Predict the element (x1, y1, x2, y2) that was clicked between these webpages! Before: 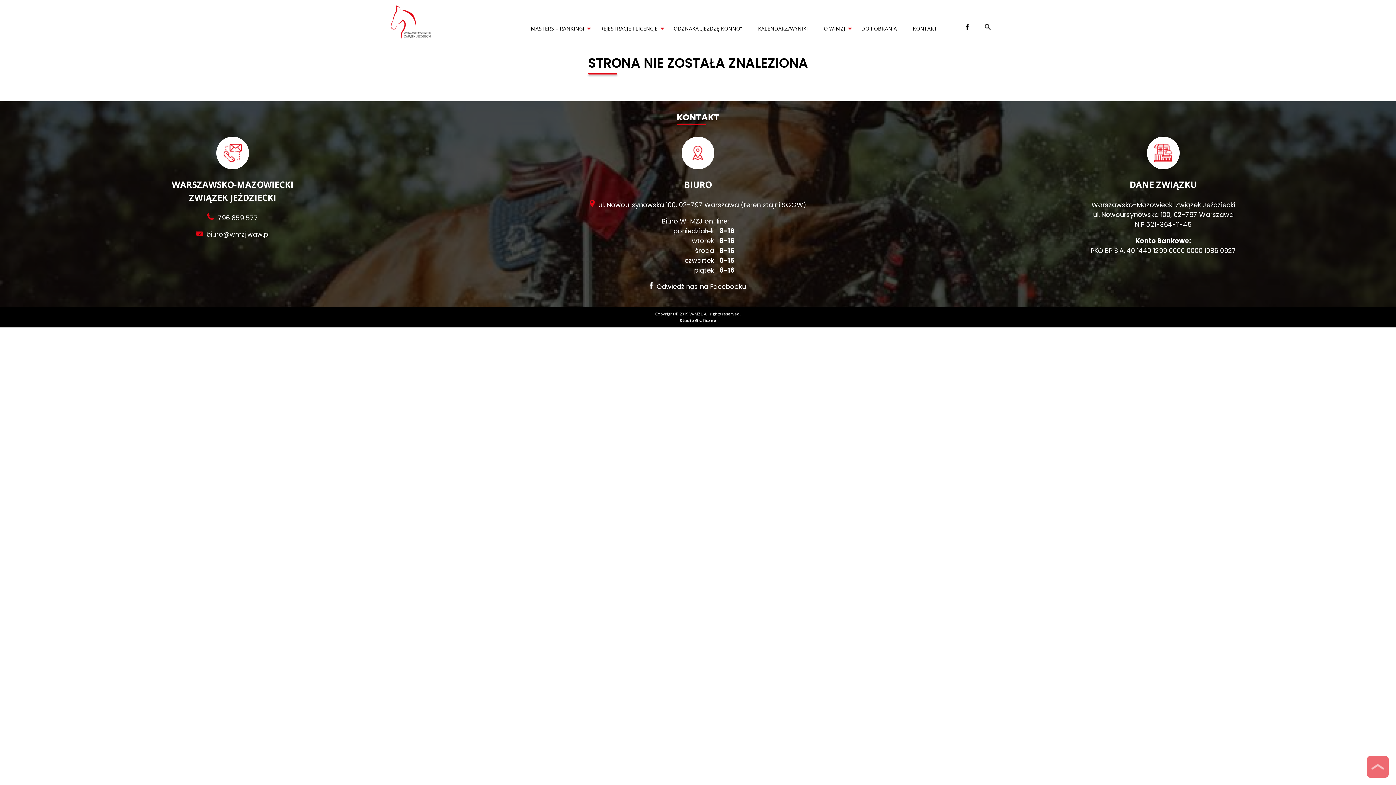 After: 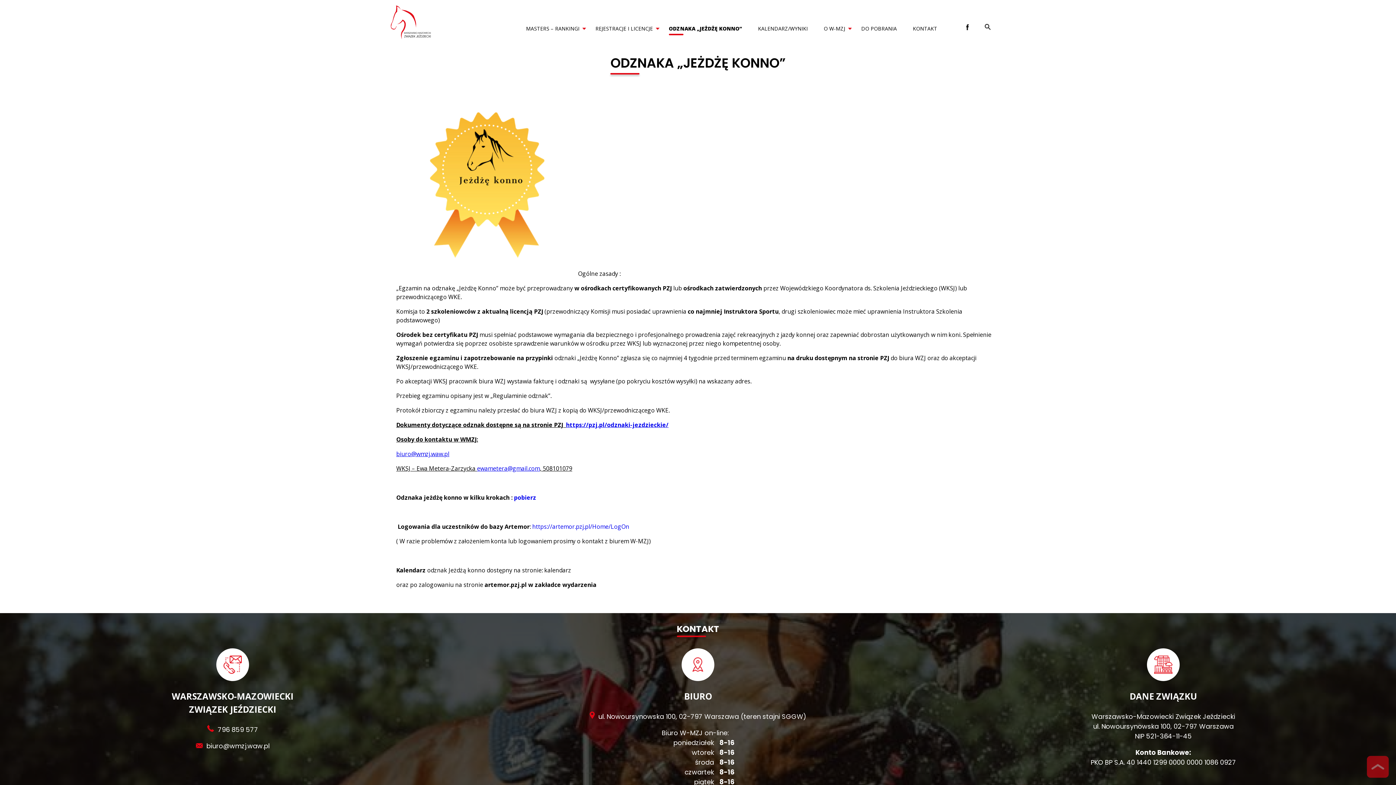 Action: label: ODZNAKA „JEŻDŻĘ KONNO” bbox: (673, 23, 742, 33)